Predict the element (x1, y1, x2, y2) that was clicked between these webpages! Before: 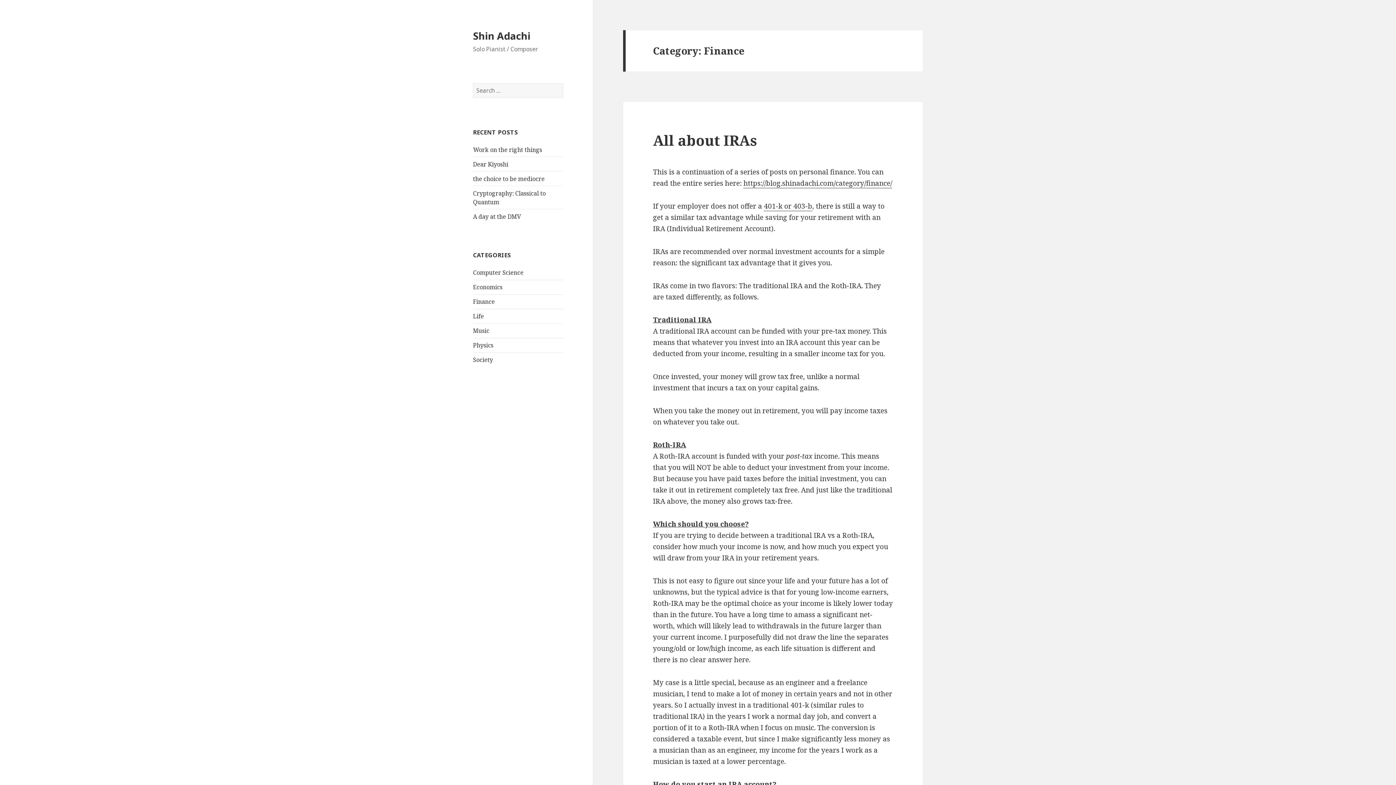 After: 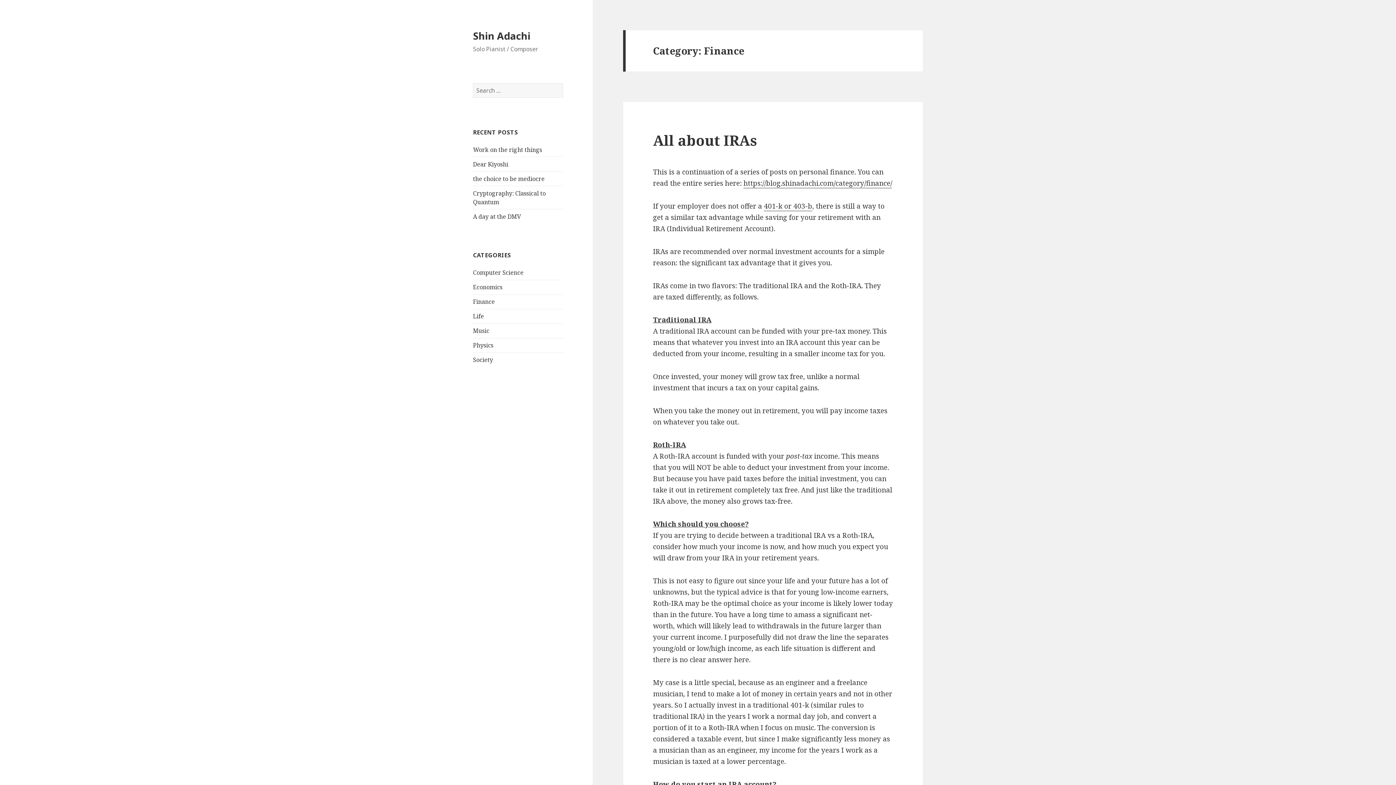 Action: bbox: (743, 178, 892, 188) label: https://blog.shinadachi.com/category/finance/